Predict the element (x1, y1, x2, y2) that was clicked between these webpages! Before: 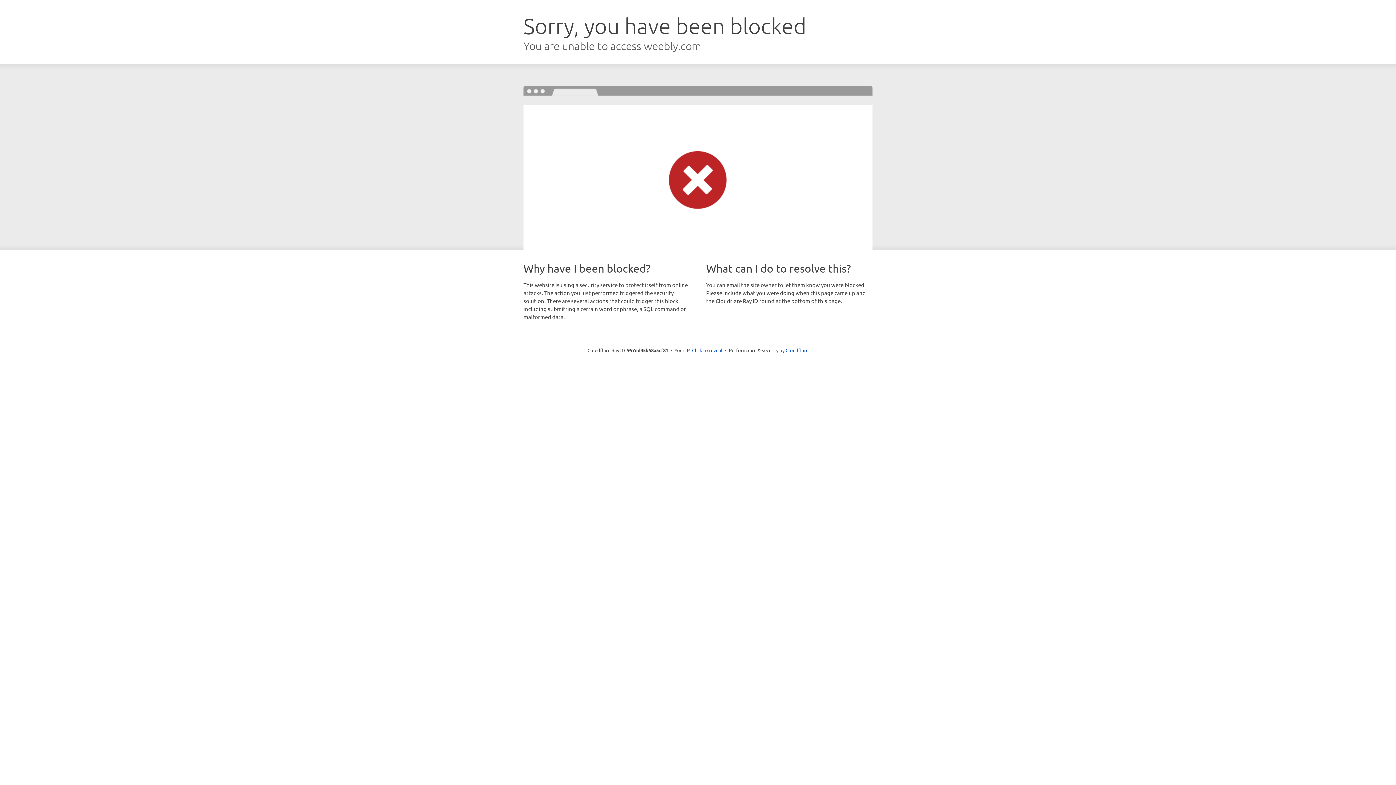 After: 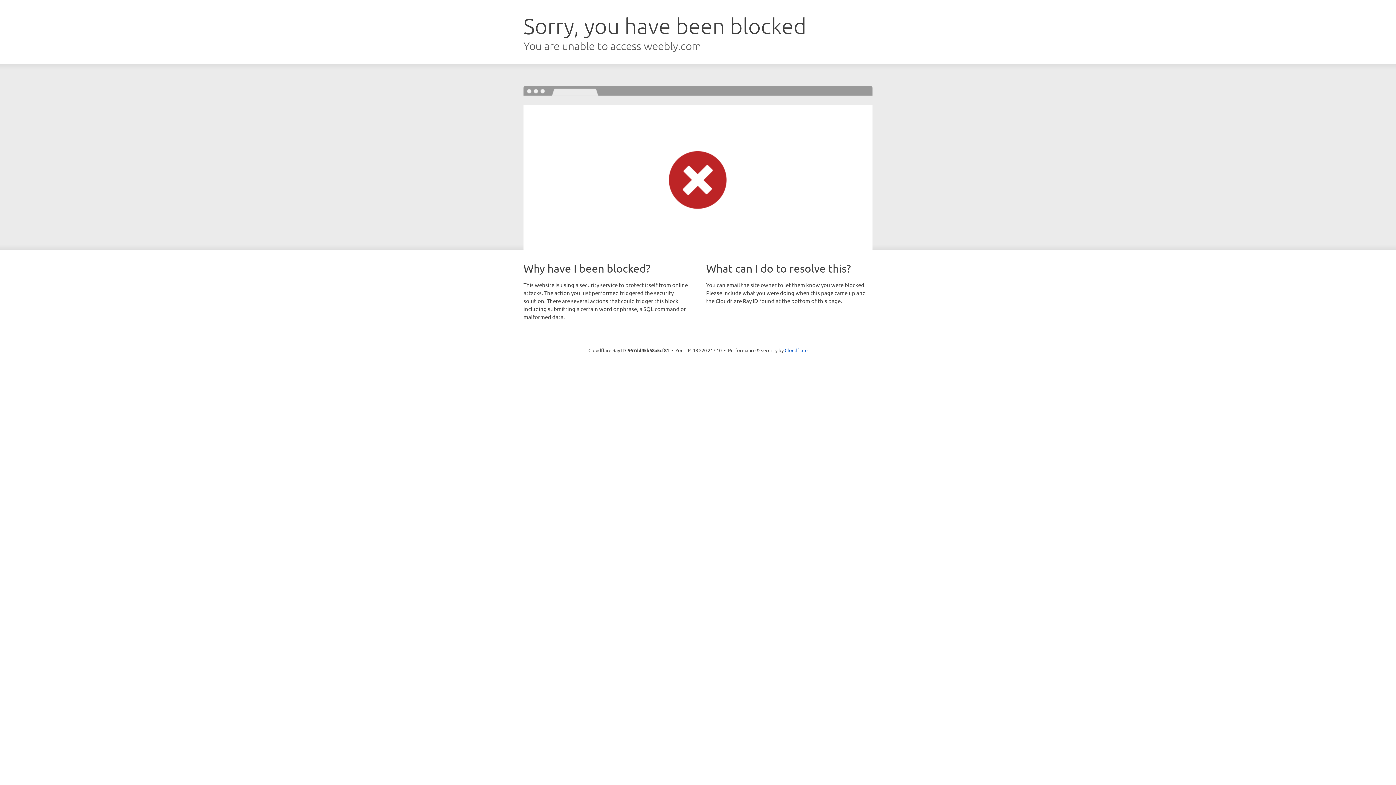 Action: label: Click to reveal bbox: (692, 346, 722, 353)